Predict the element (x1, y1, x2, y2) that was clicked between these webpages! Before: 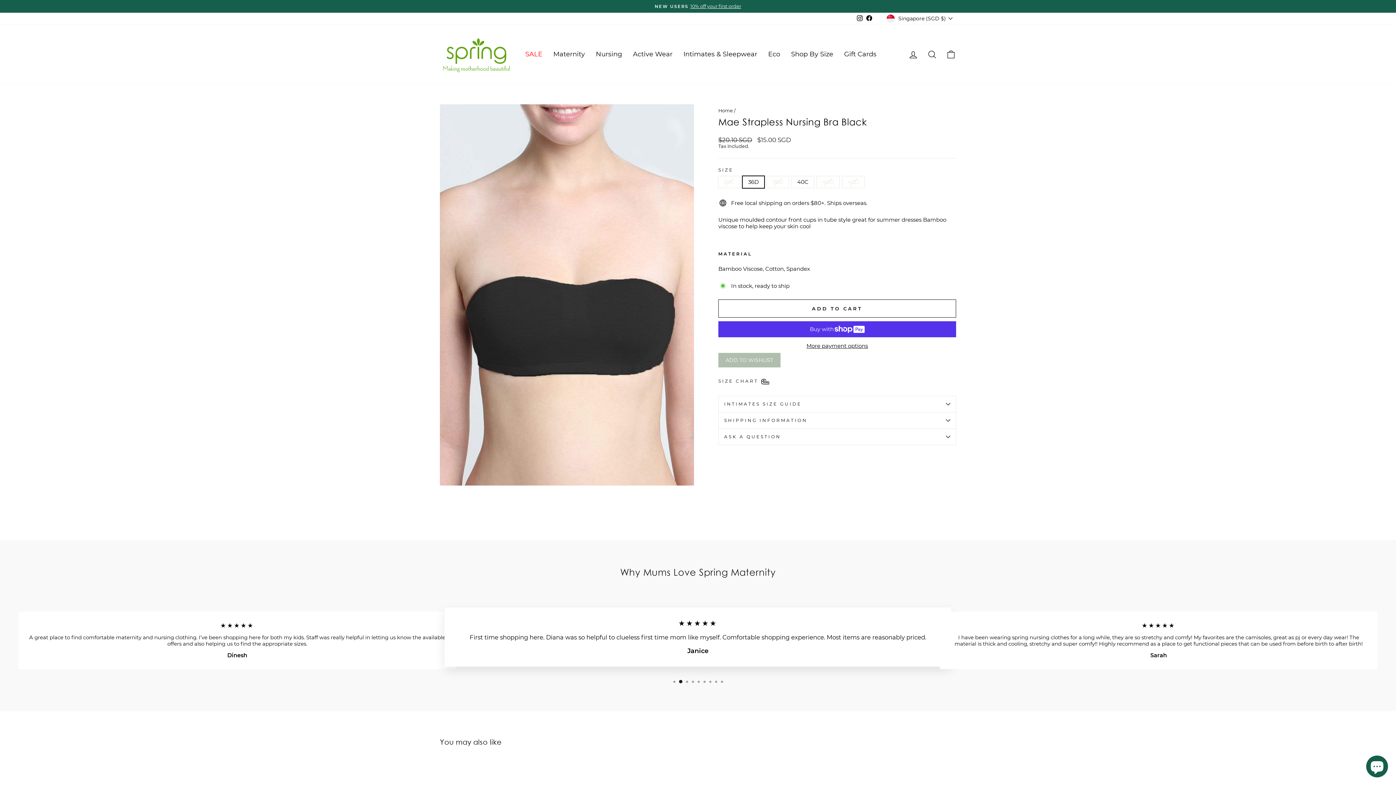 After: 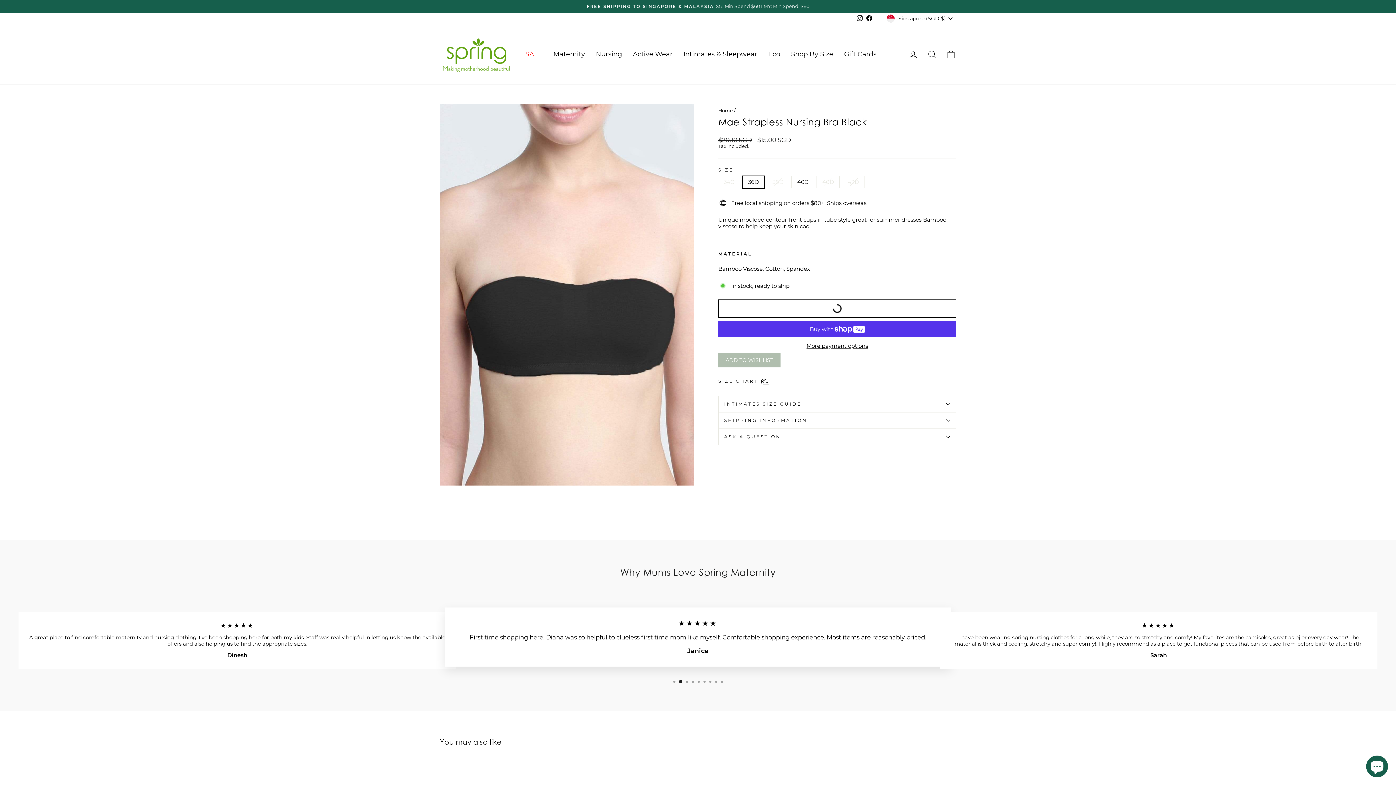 Action: bbox: (718, 299, 956, 317) label: ADD TO CART